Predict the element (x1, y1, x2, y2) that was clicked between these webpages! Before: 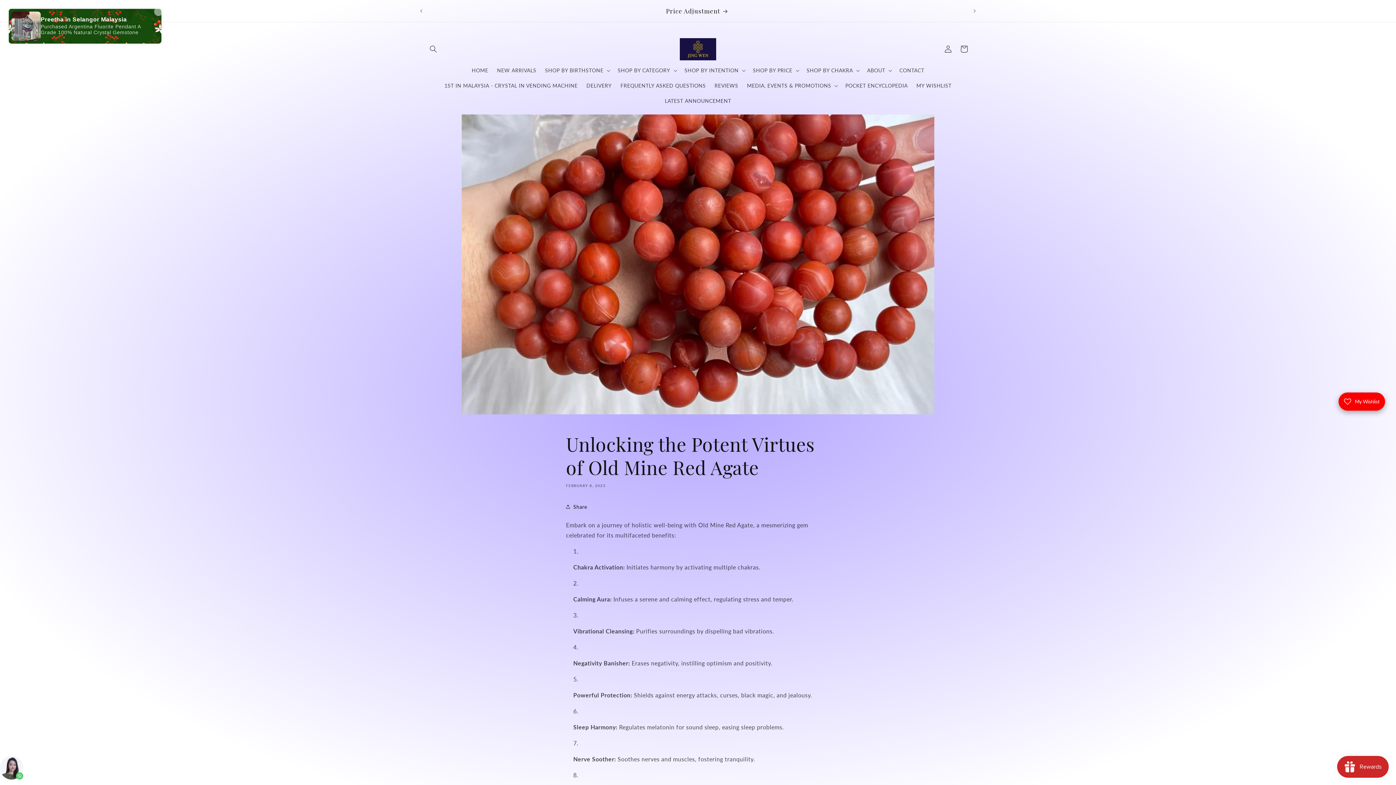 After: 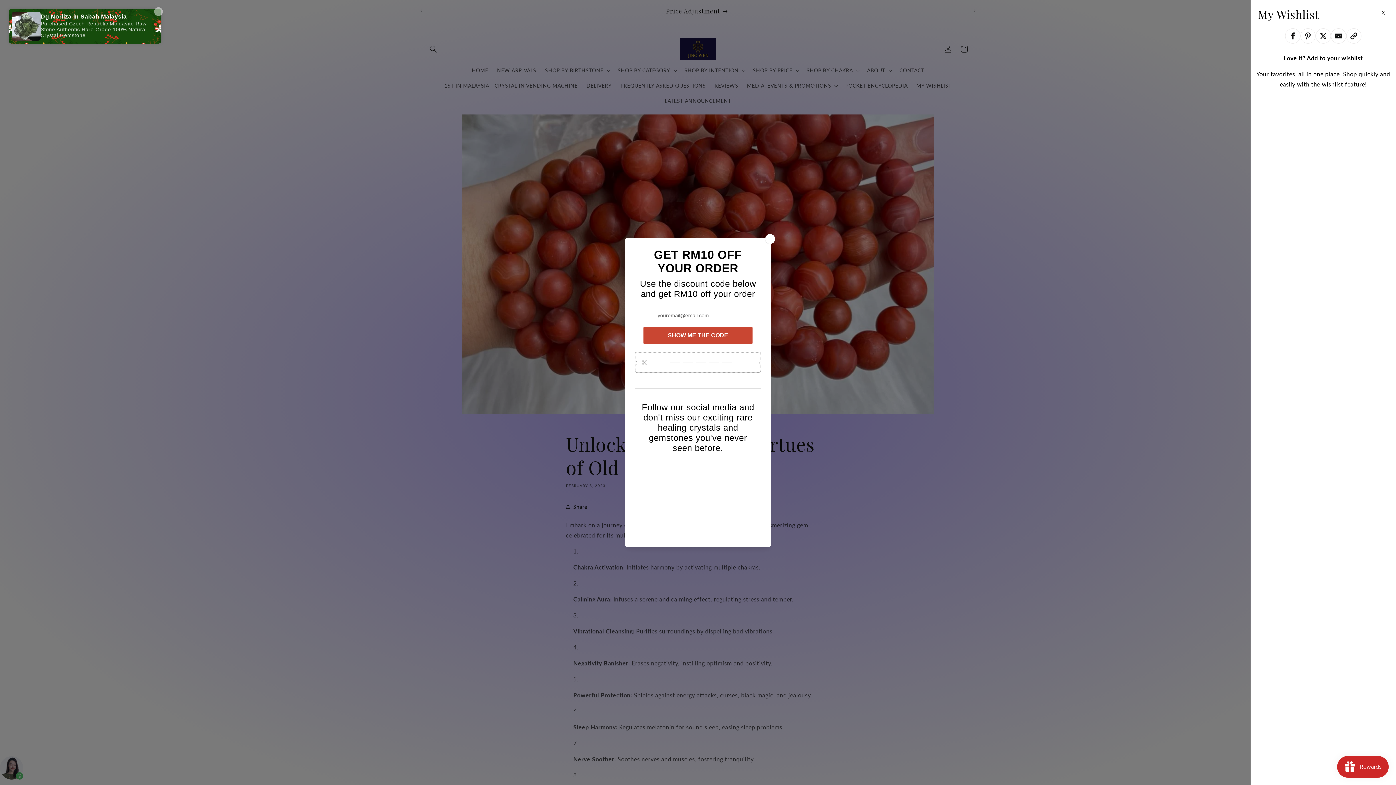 Action: label: MY WISHLIST bbox: (912, 78, 956, 93)